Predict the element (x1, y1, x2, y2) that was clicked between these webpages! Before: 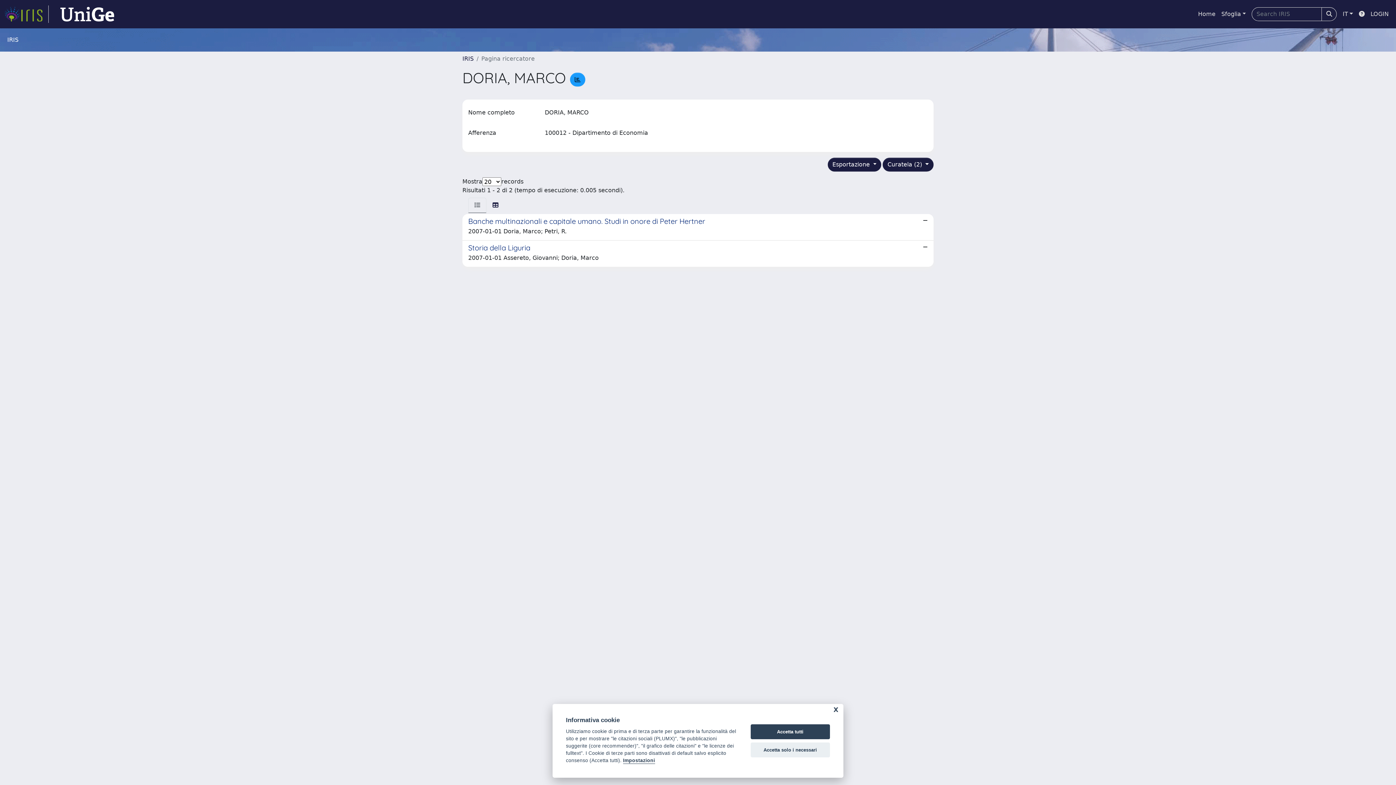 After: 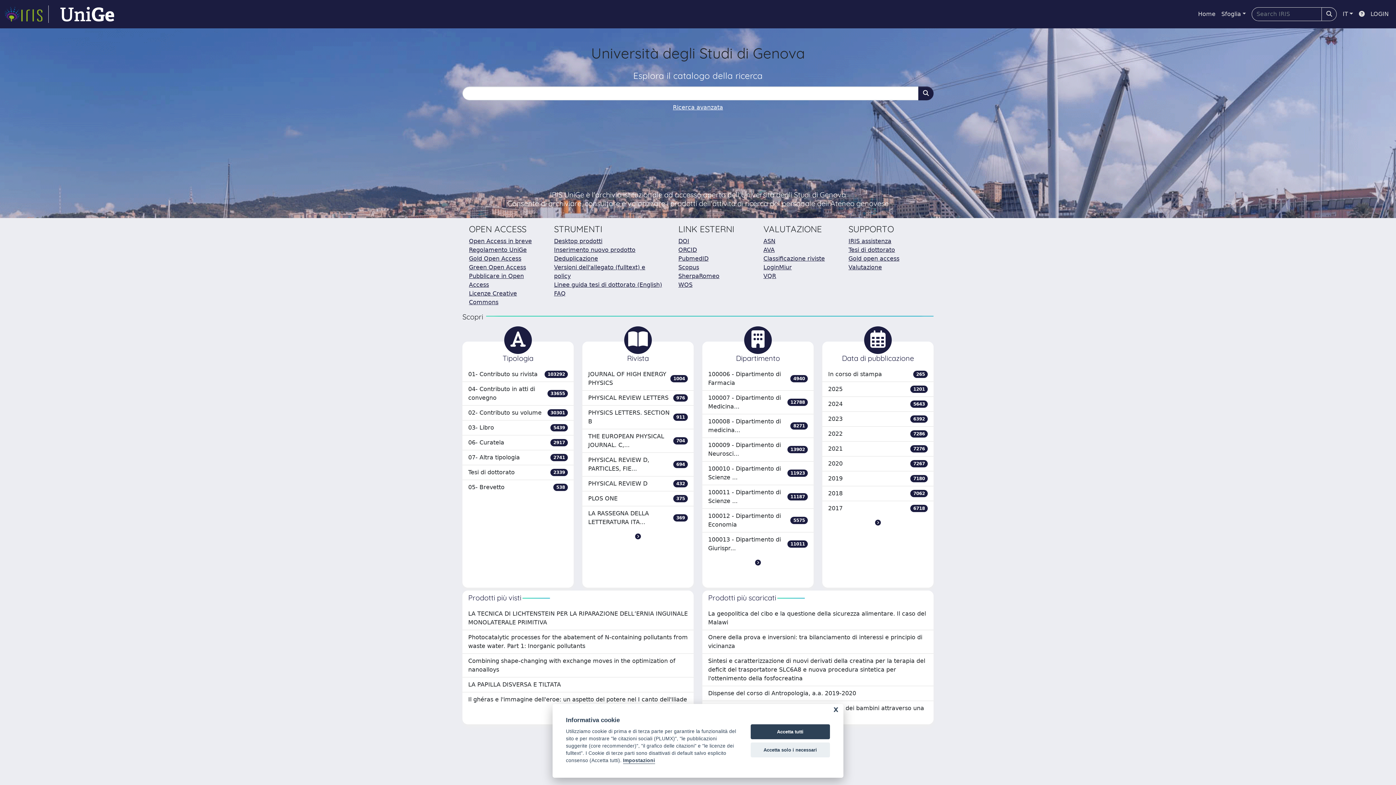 Action: label: link homepage bbox: (4, 5, 48, 22)